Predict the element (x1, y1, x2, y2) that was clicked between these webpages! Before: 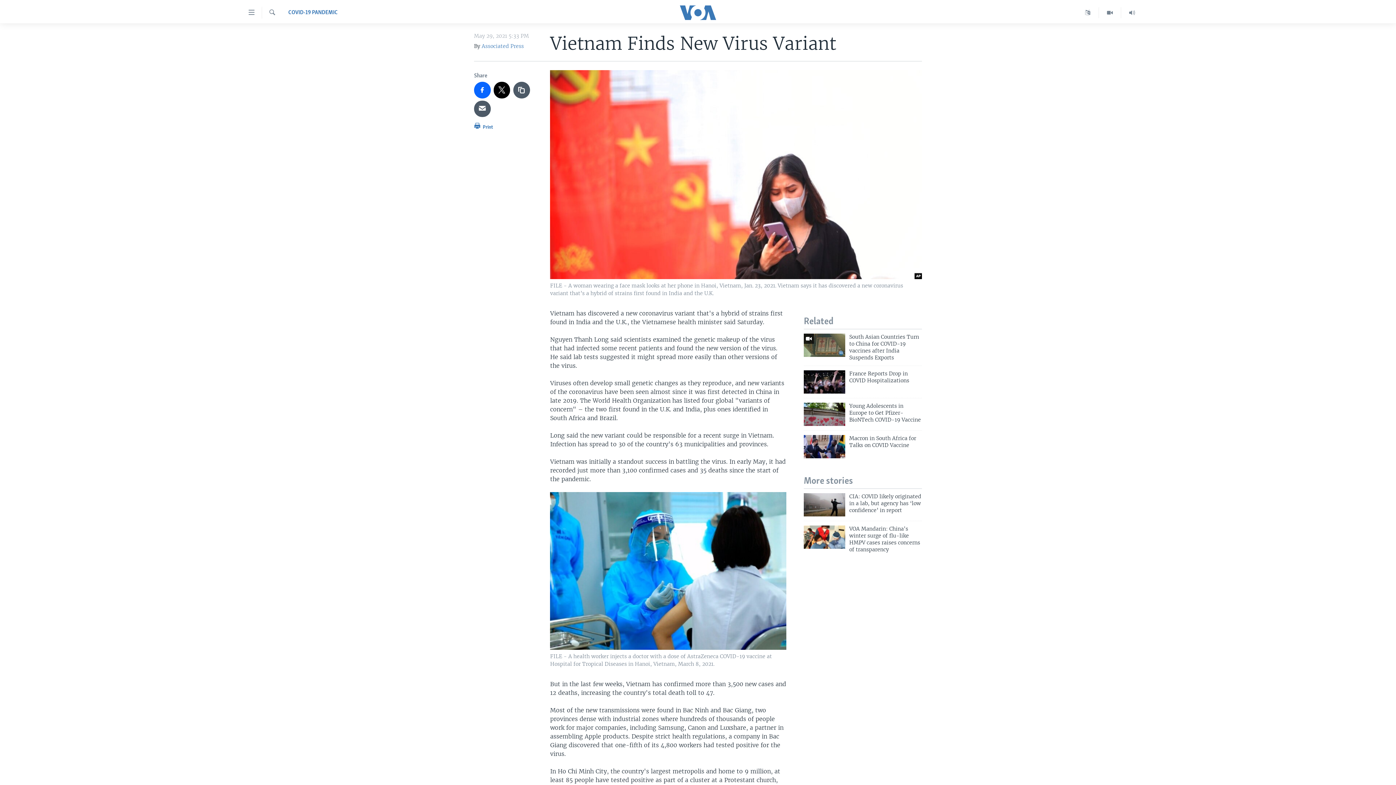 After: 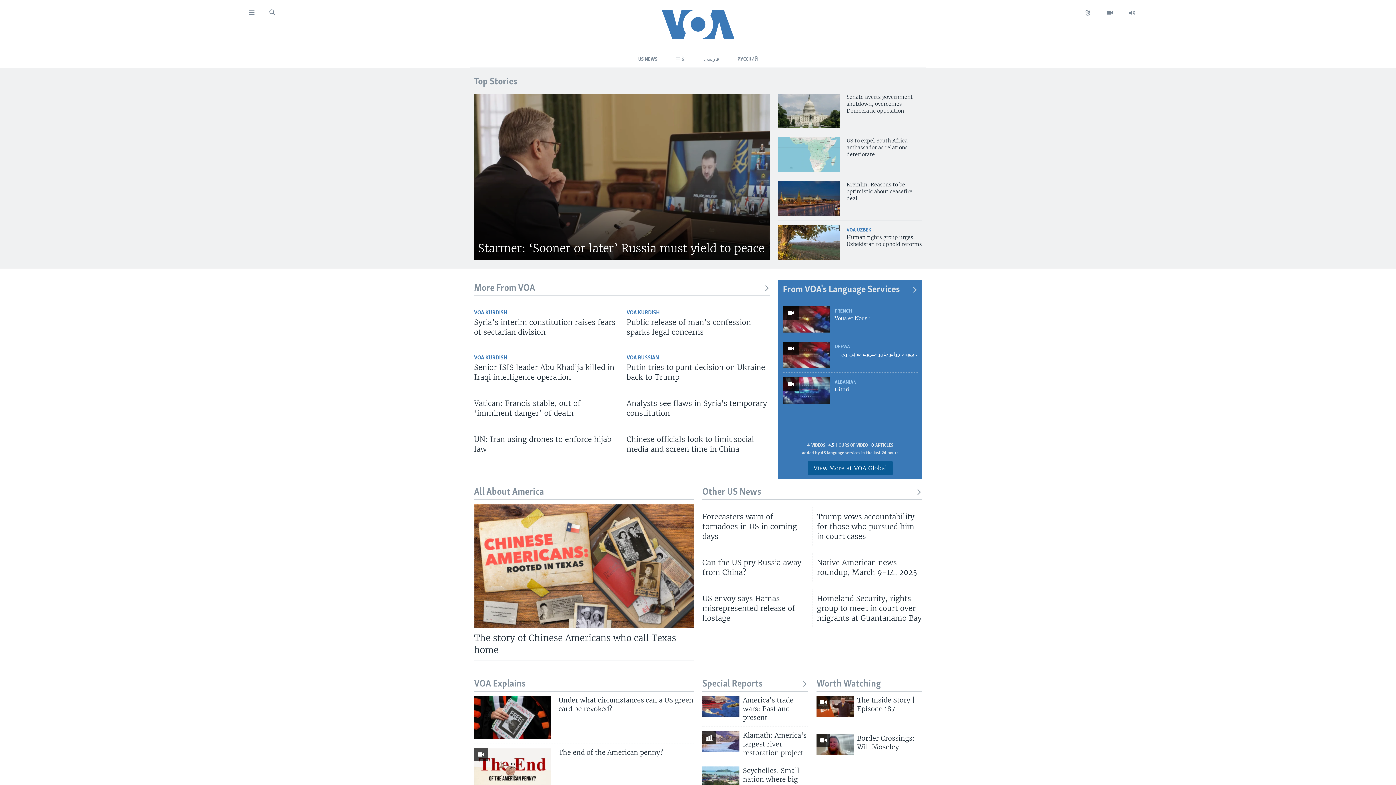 Action: bbox: (661, 5, 734, 19)